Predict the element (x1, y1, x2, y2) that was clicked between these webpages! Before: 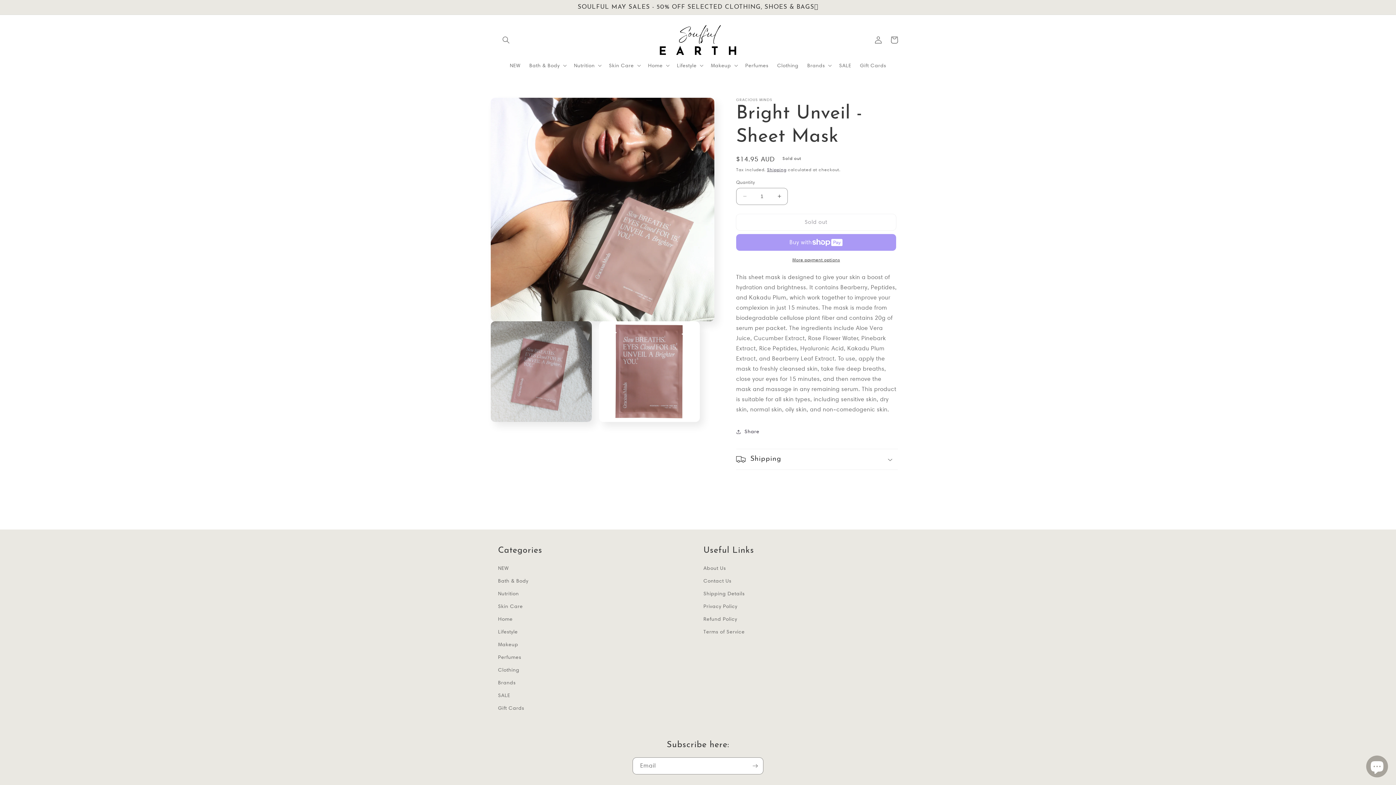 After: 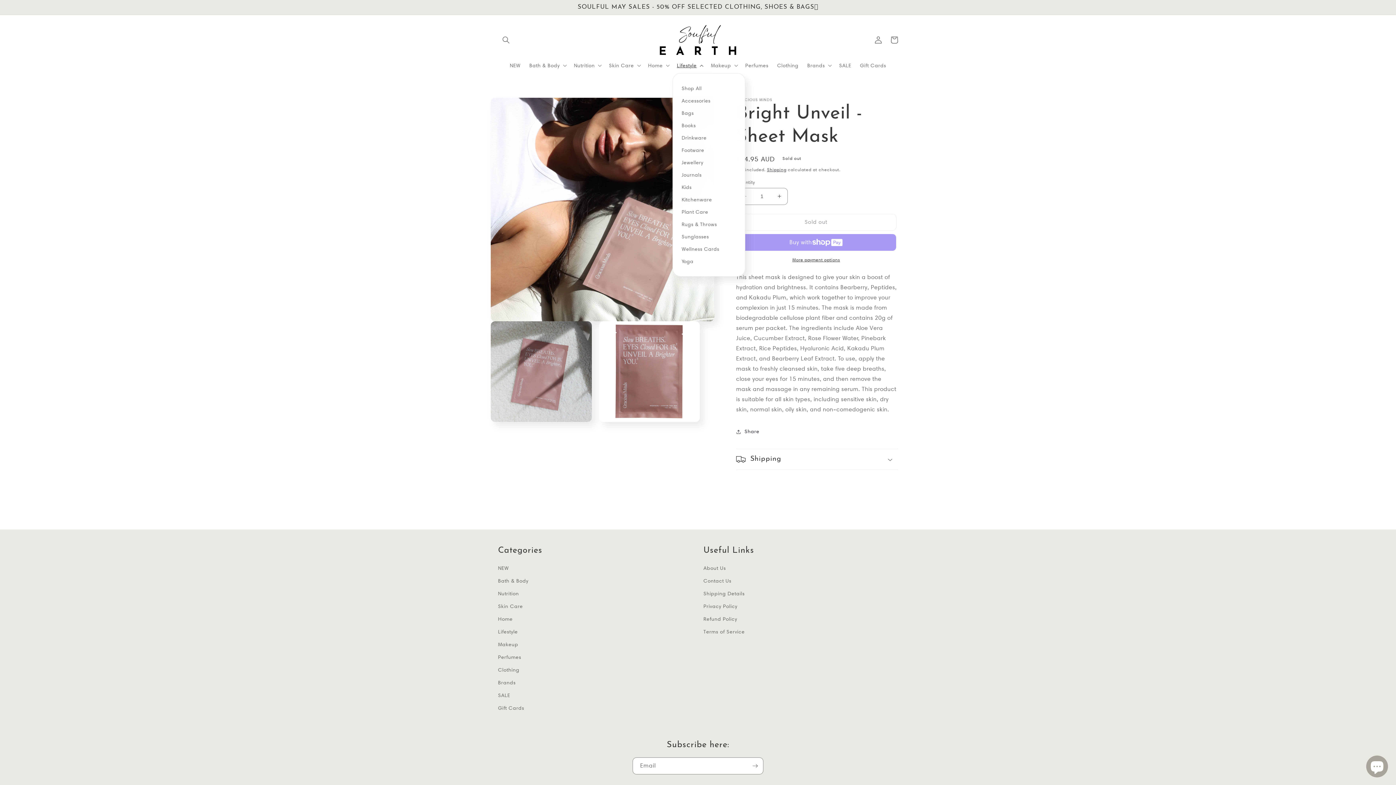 Action: label: Lifestyle bbox: (672, 57, 706, 72)